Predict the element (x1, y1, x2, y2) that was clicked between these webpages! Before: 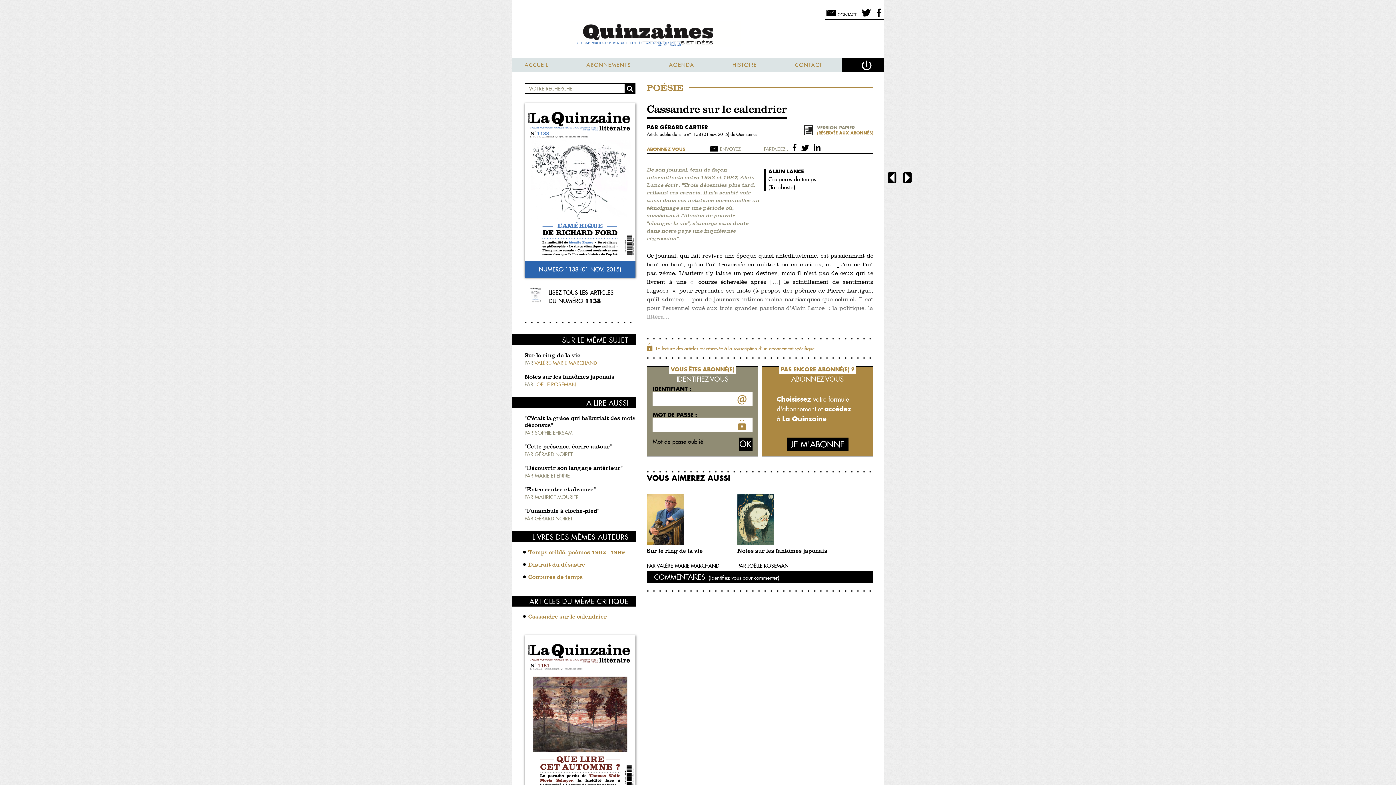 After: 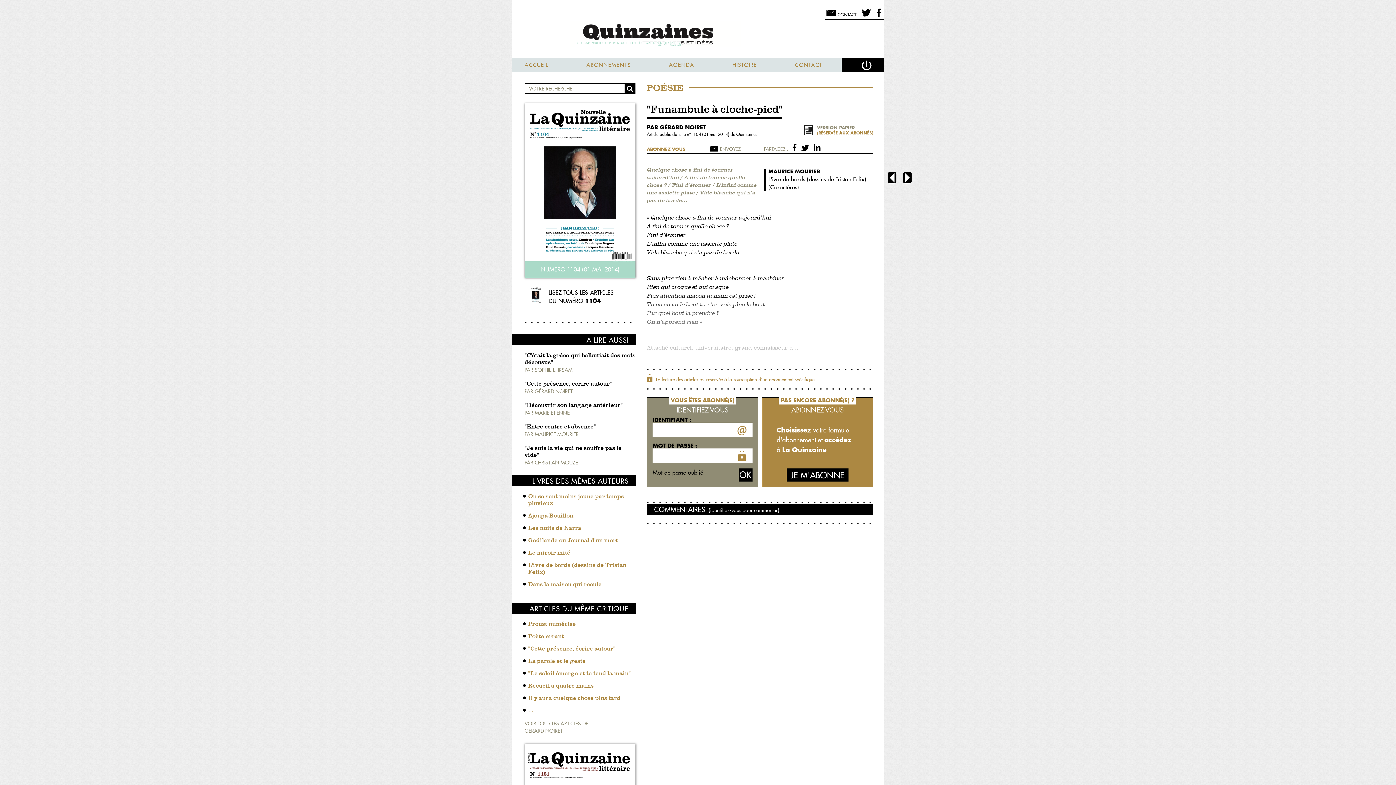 Action: label: "Funambule à cloche-pied" bbox: (524, 508, 599, 514)